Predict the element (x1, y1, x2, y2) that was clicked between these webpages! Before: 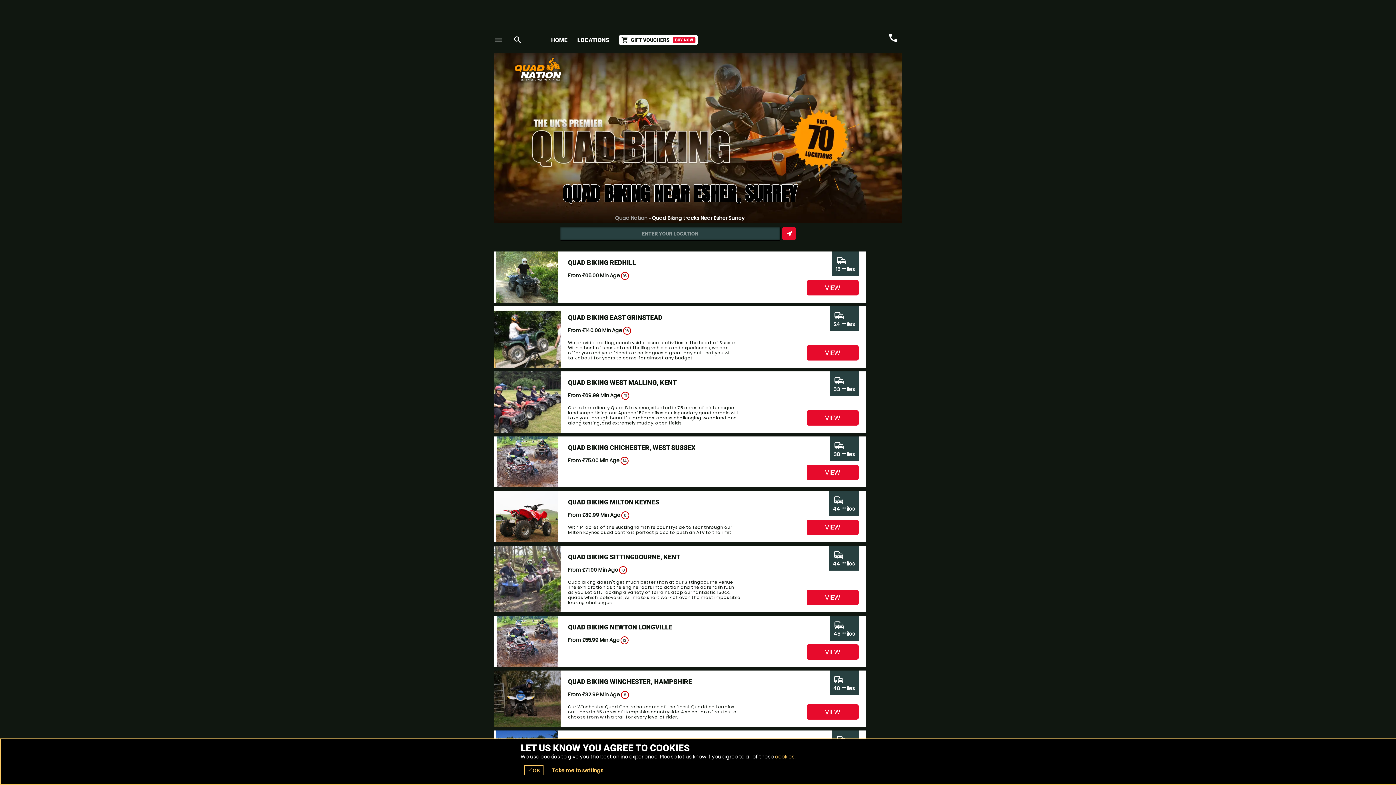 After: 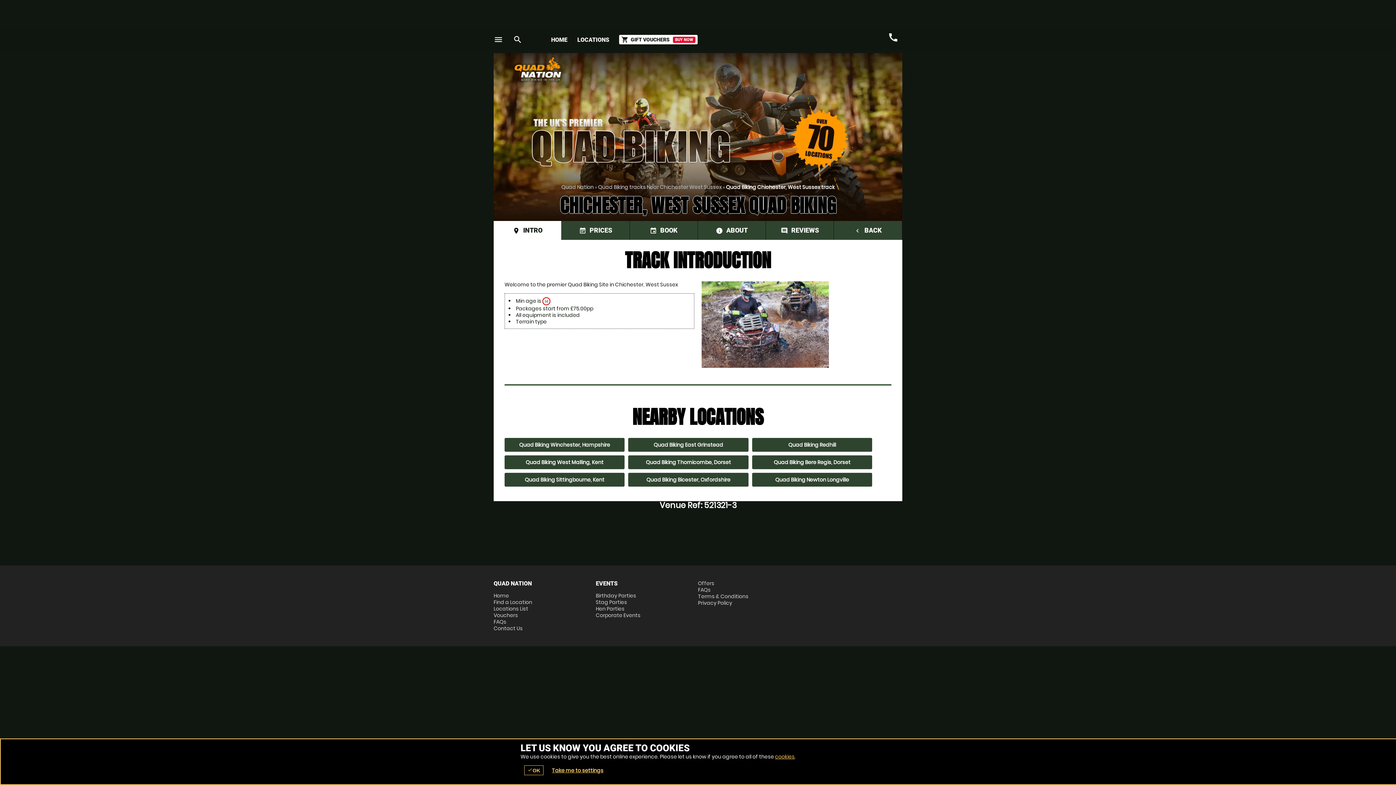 Action: label: VIEW bbox: (806, 465, 858, 480)